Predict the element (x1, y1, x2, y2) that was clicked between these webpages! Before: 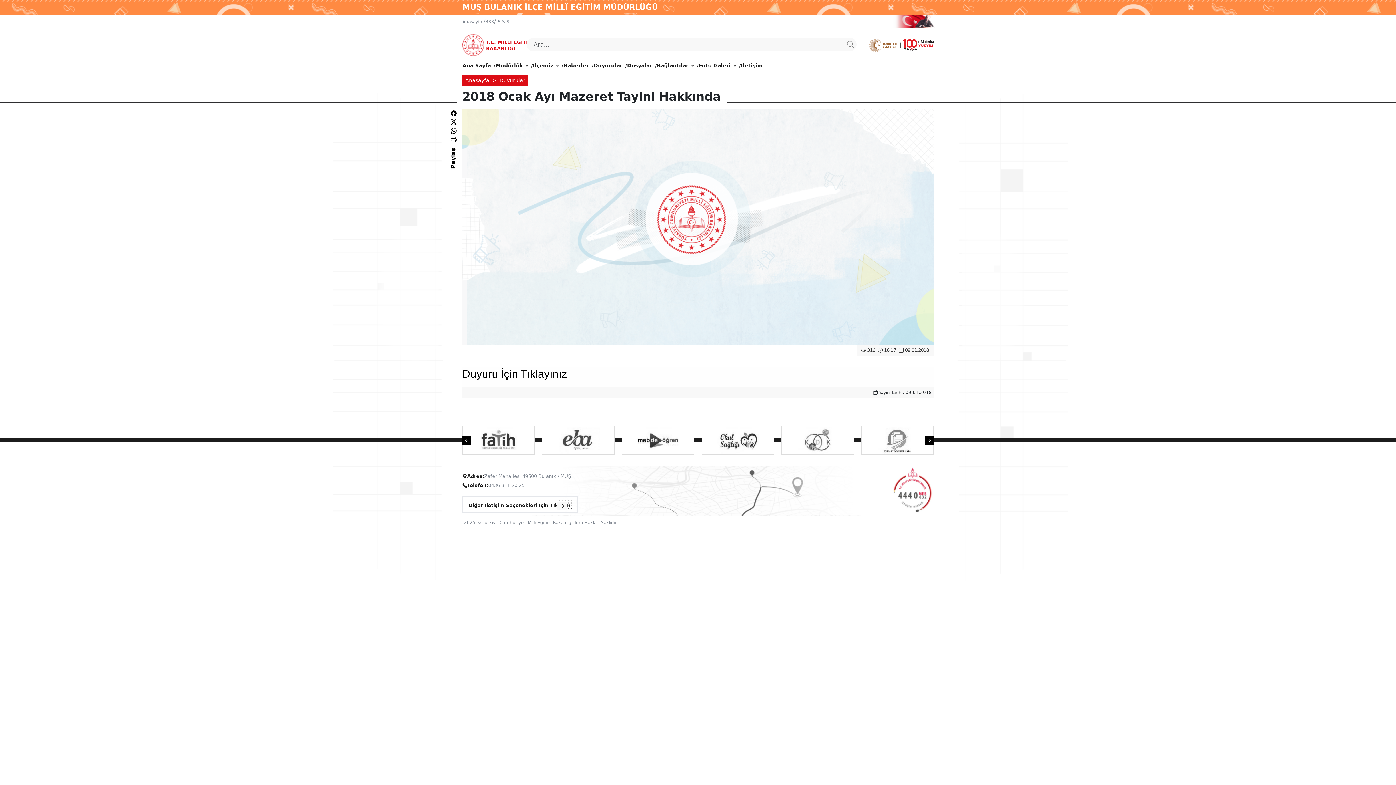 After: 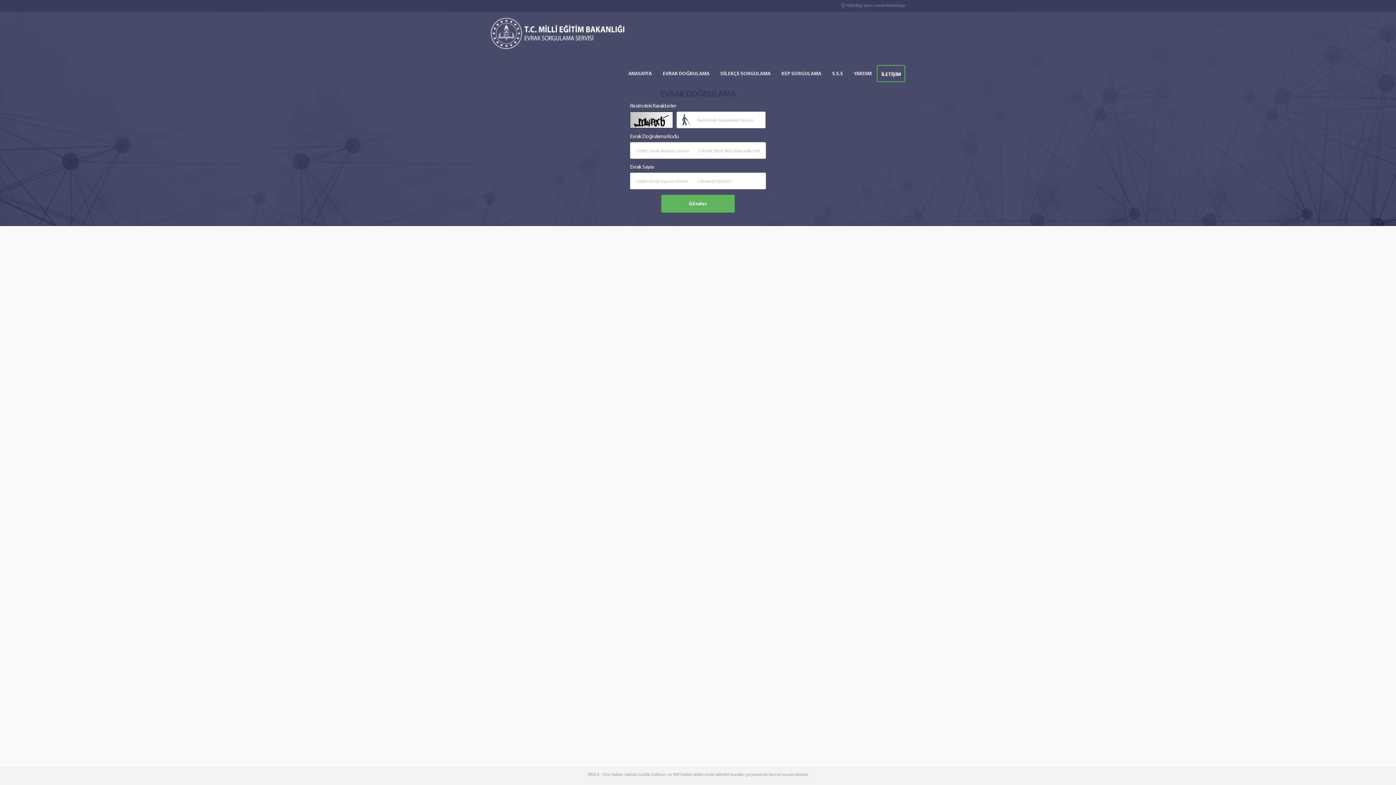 Action: bbox: (865, 426, 929, 454)